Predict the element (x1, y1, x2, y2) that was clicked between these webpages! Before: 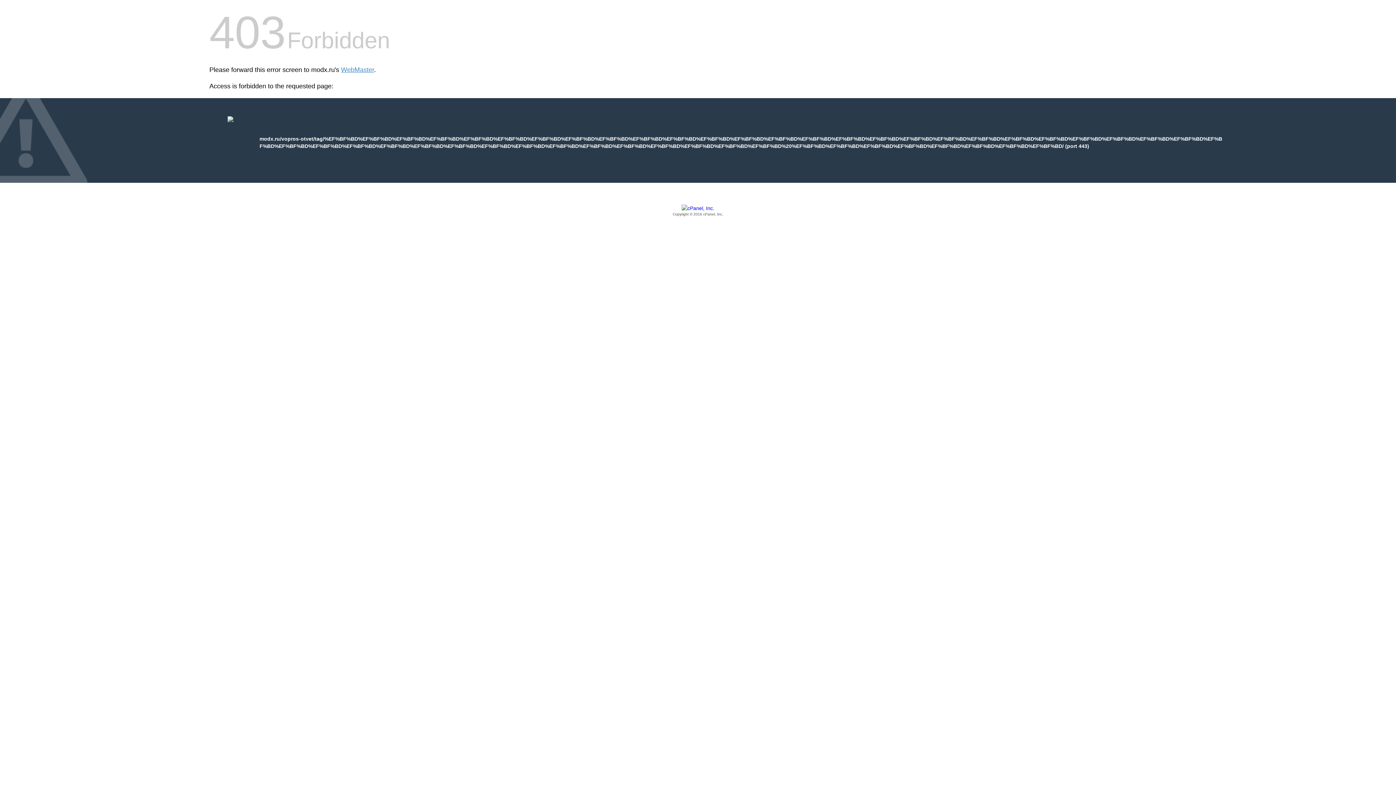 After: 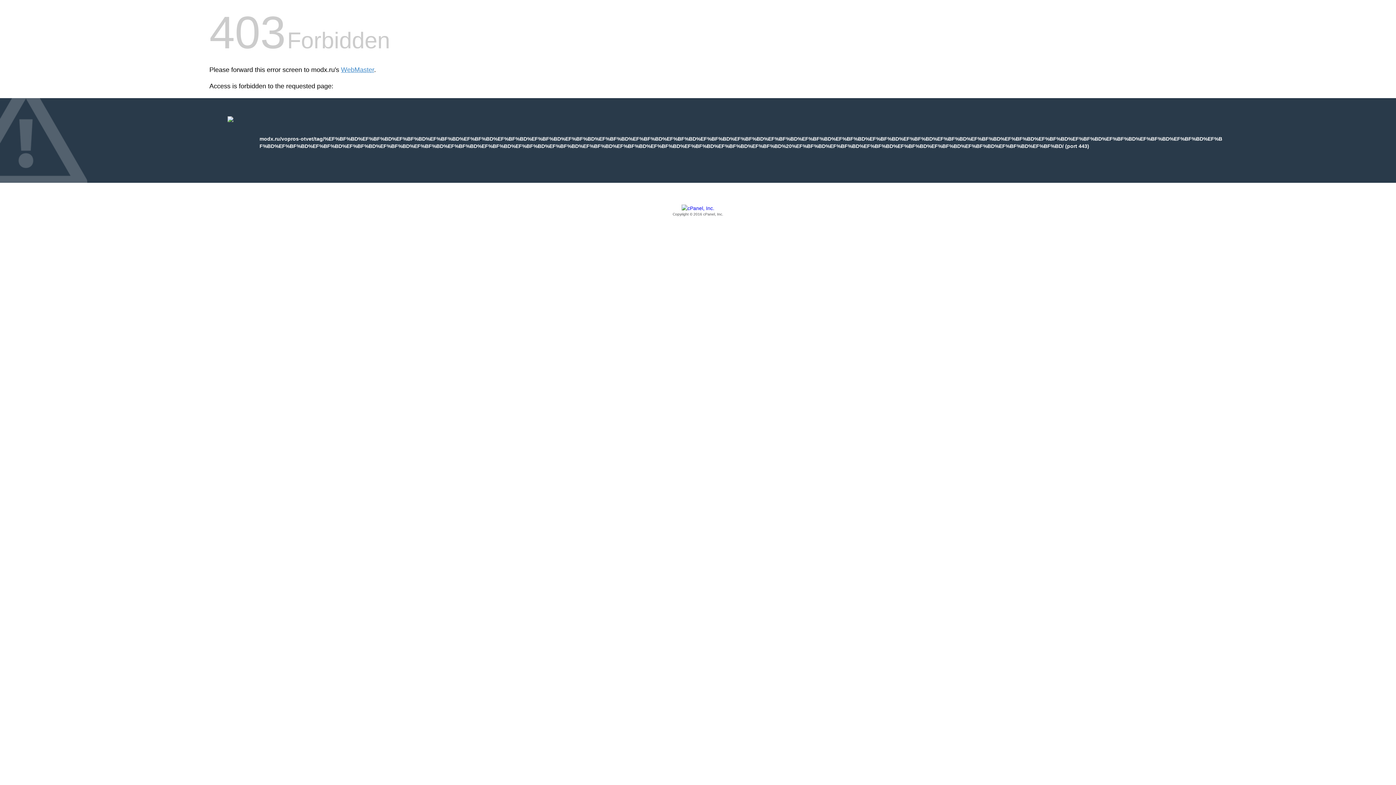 Action: label: Copyright © 2016 cPanel, Inc. bbox: (209, 205, 1186, 217)